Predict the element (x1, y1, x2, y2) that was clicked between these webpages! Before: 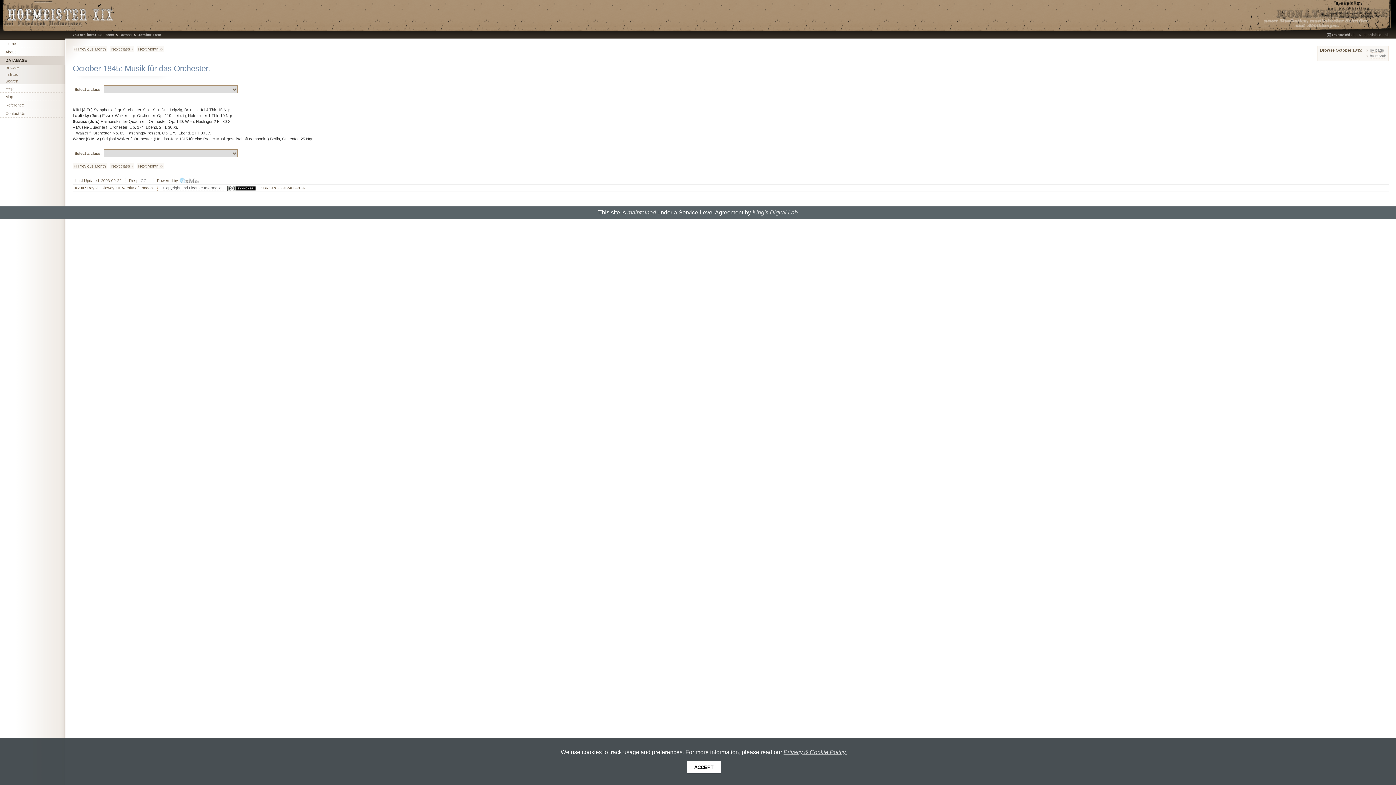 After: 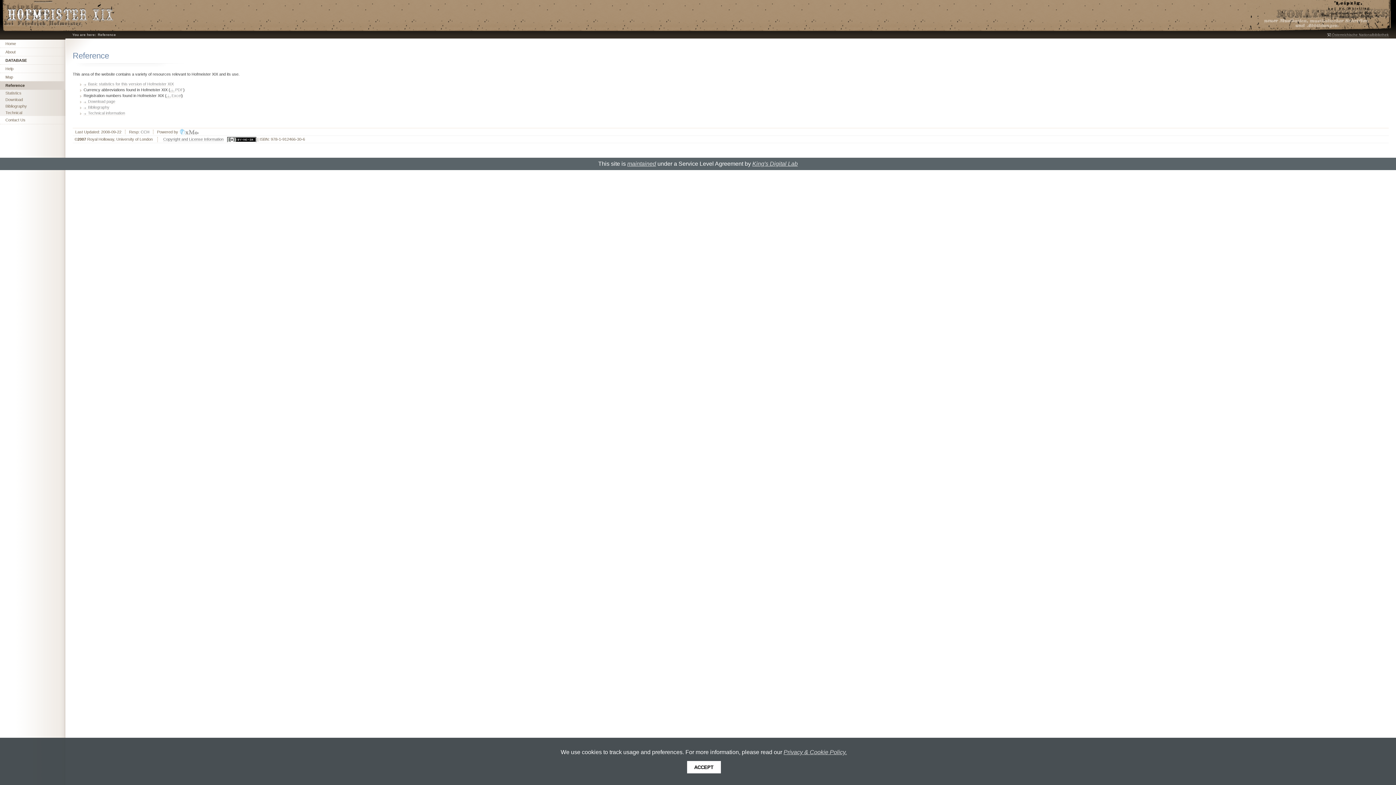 Action: label: Reference bbox: (0, 101, 65, 109)